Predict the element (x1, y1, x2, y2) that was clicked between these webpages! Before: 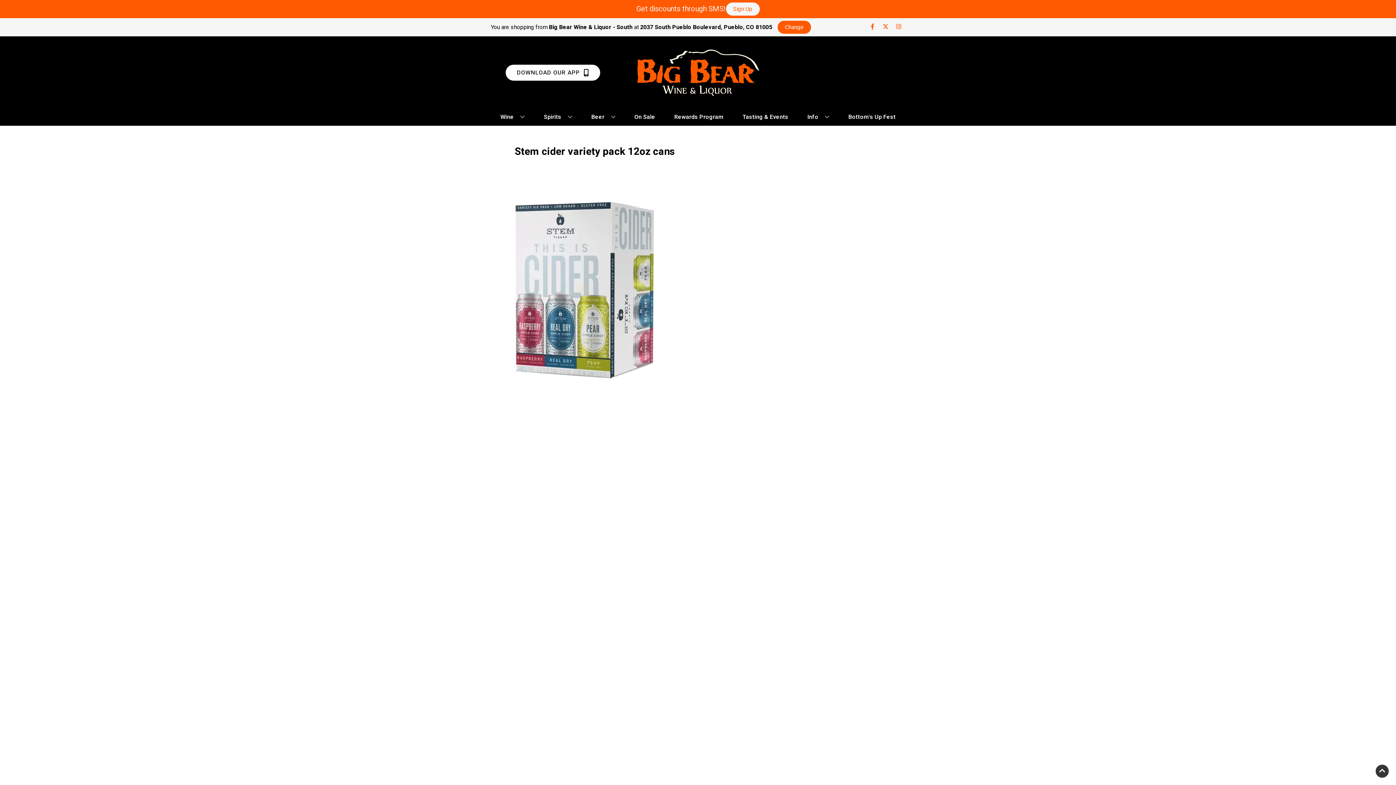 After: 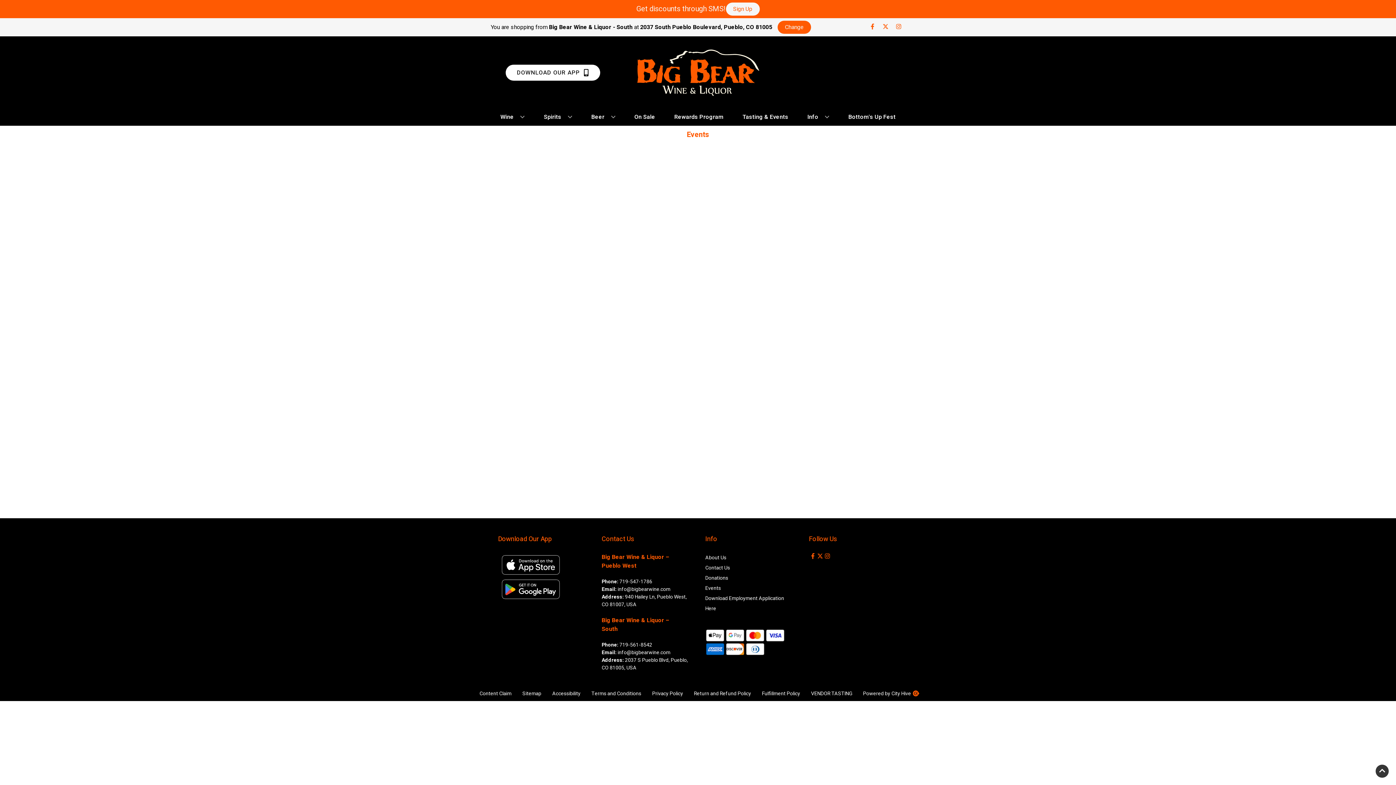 Action: bbox: (739, 109, 791, 125) label: Tasting & Events